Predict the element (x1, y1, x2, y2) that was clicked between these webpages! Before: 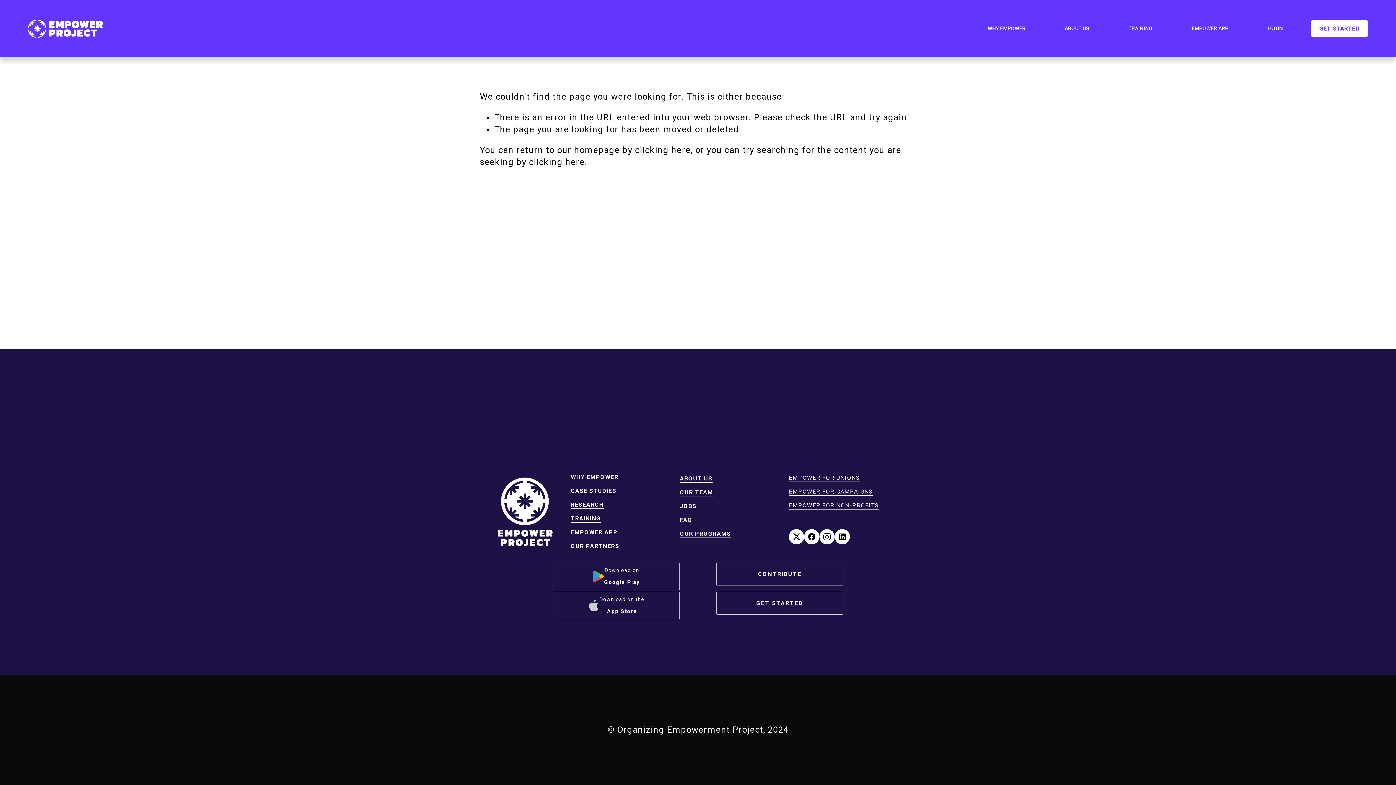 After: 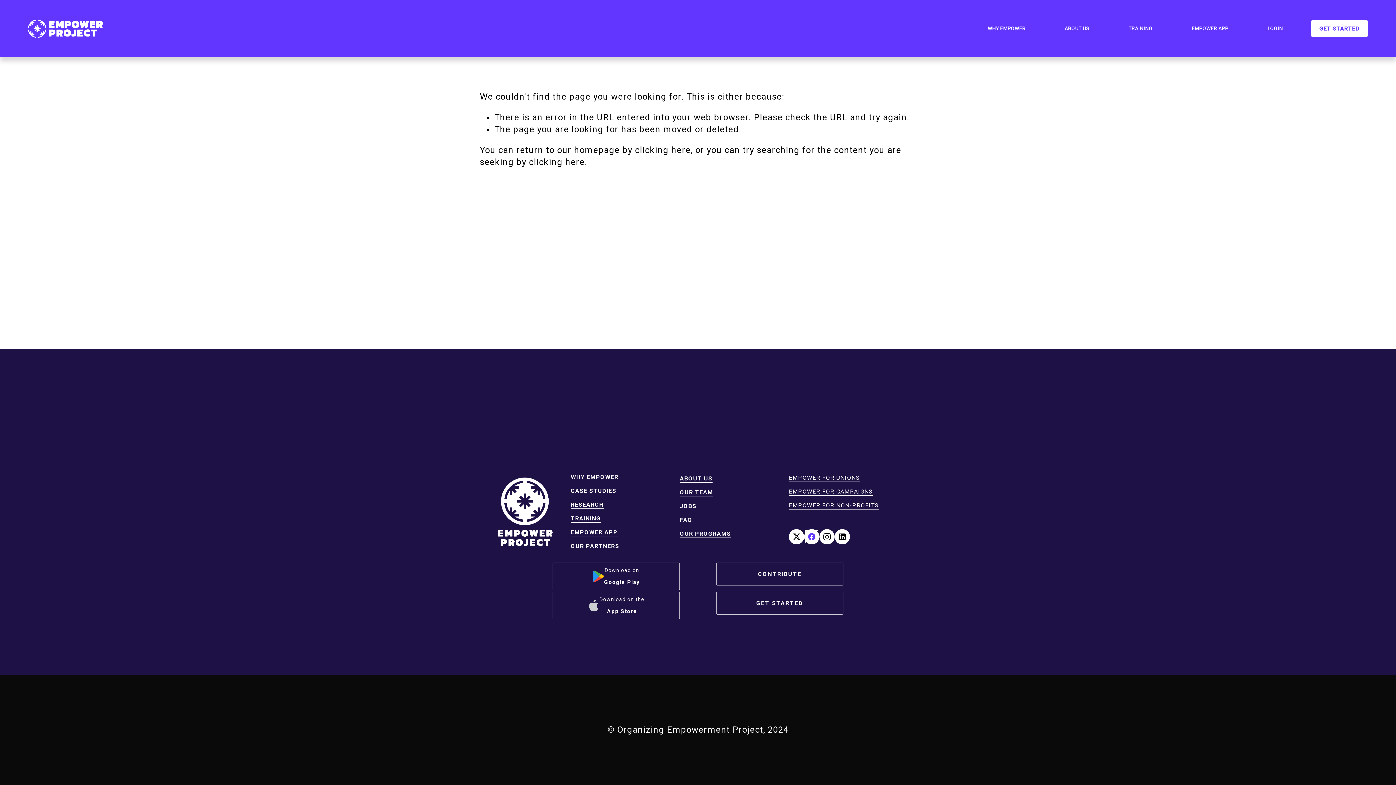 Action: bbox: (804, 529, 819, 544)